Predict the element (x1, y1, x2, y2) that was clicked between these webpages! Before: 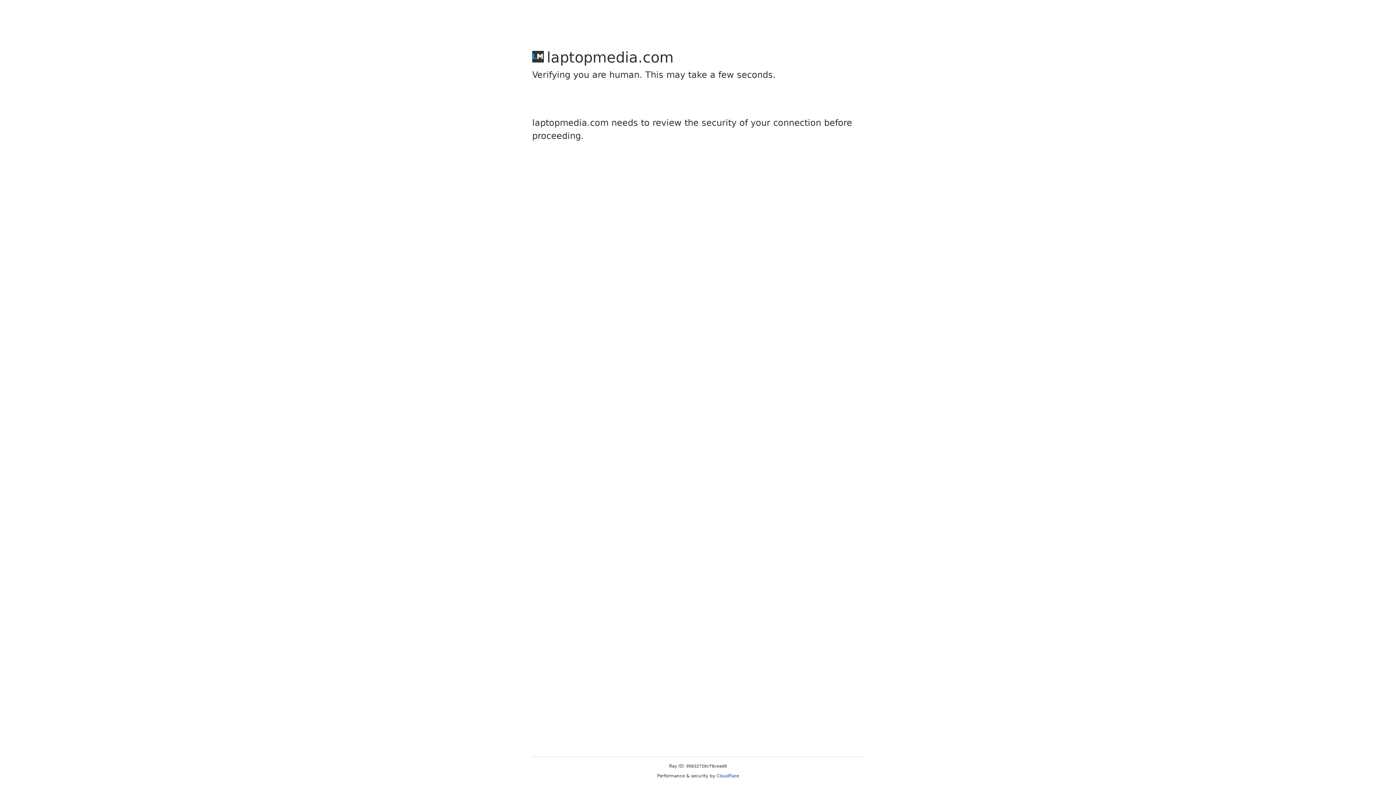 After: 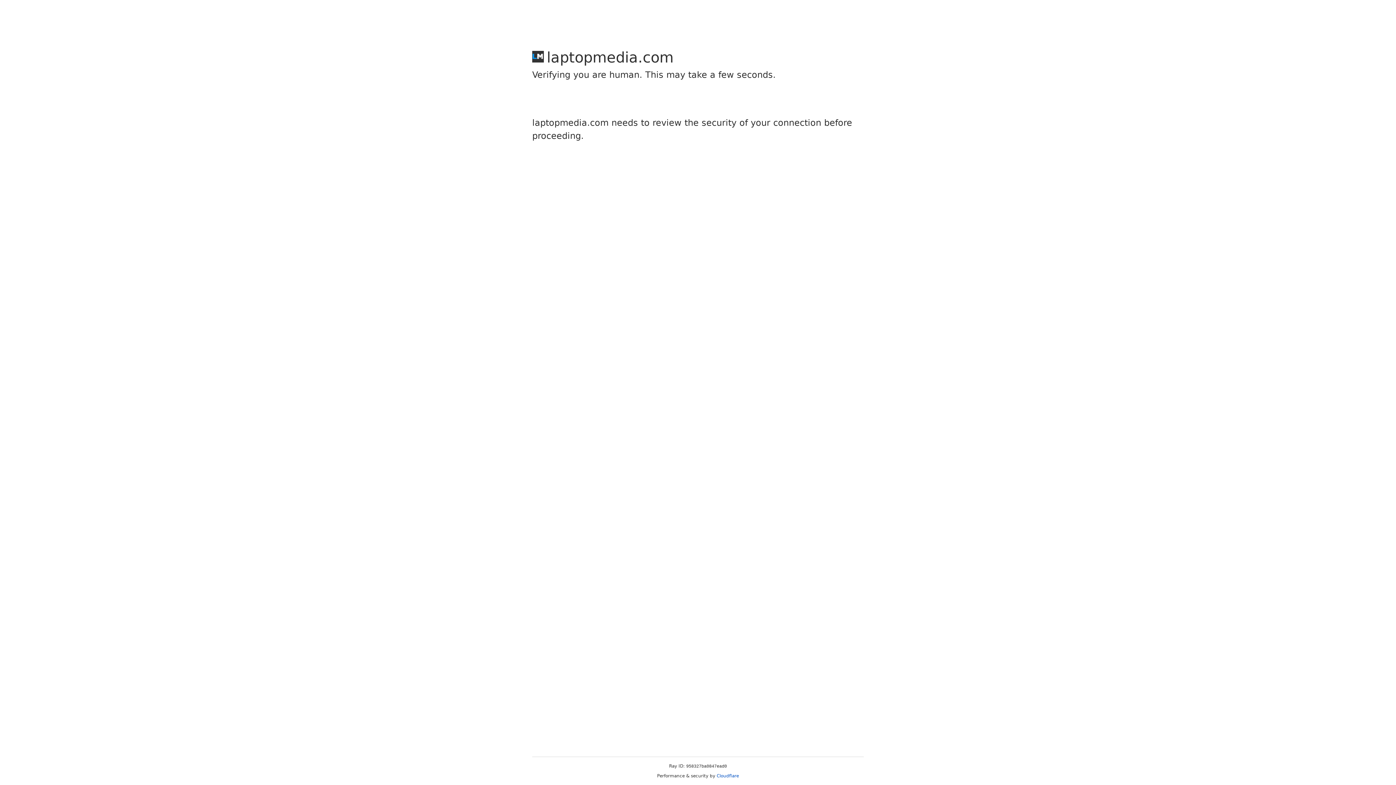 Action: bbox: (716, 773, 739, 778) label: Cloudflare